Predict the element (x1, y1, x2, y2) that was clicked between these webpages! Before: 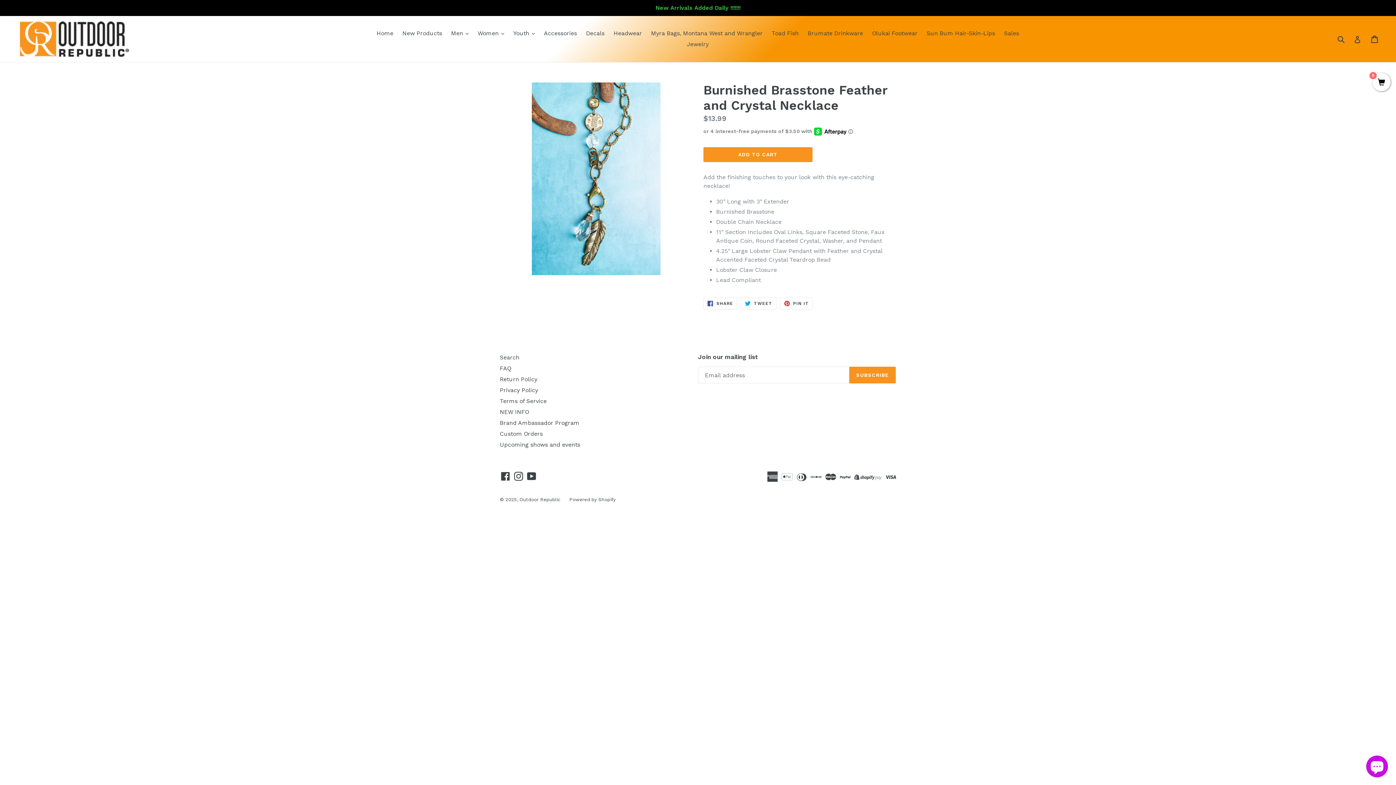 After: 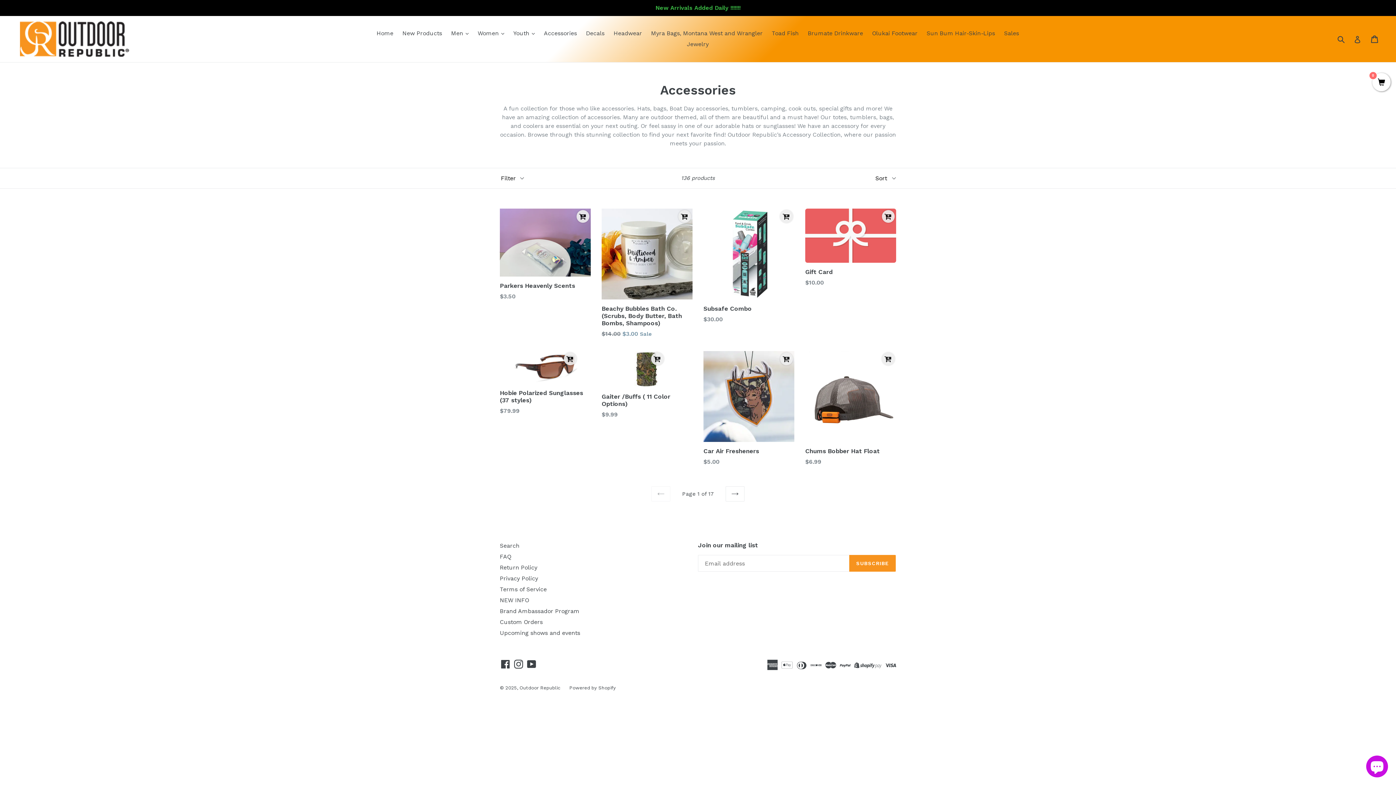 Action: bbox: (540, 28, 580, 38) label: Accessories